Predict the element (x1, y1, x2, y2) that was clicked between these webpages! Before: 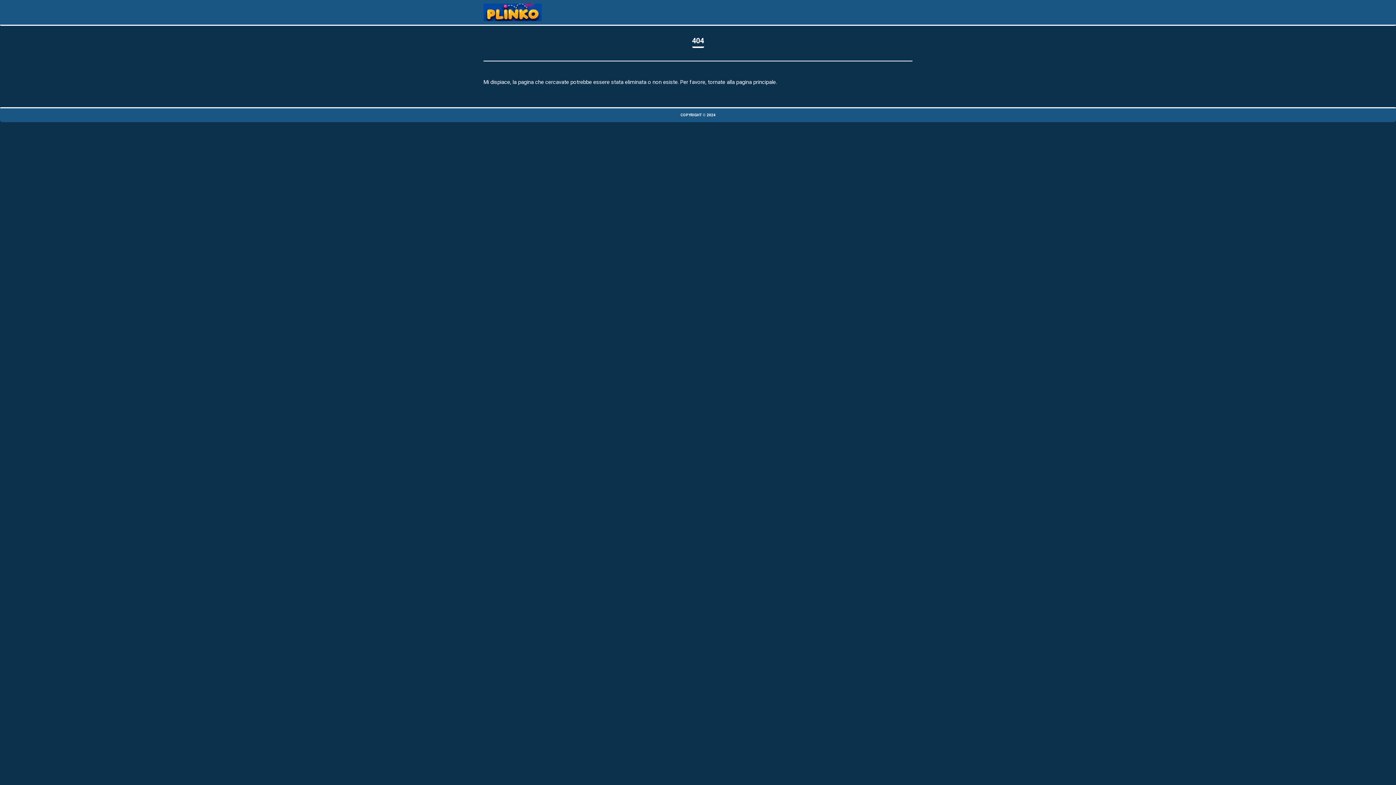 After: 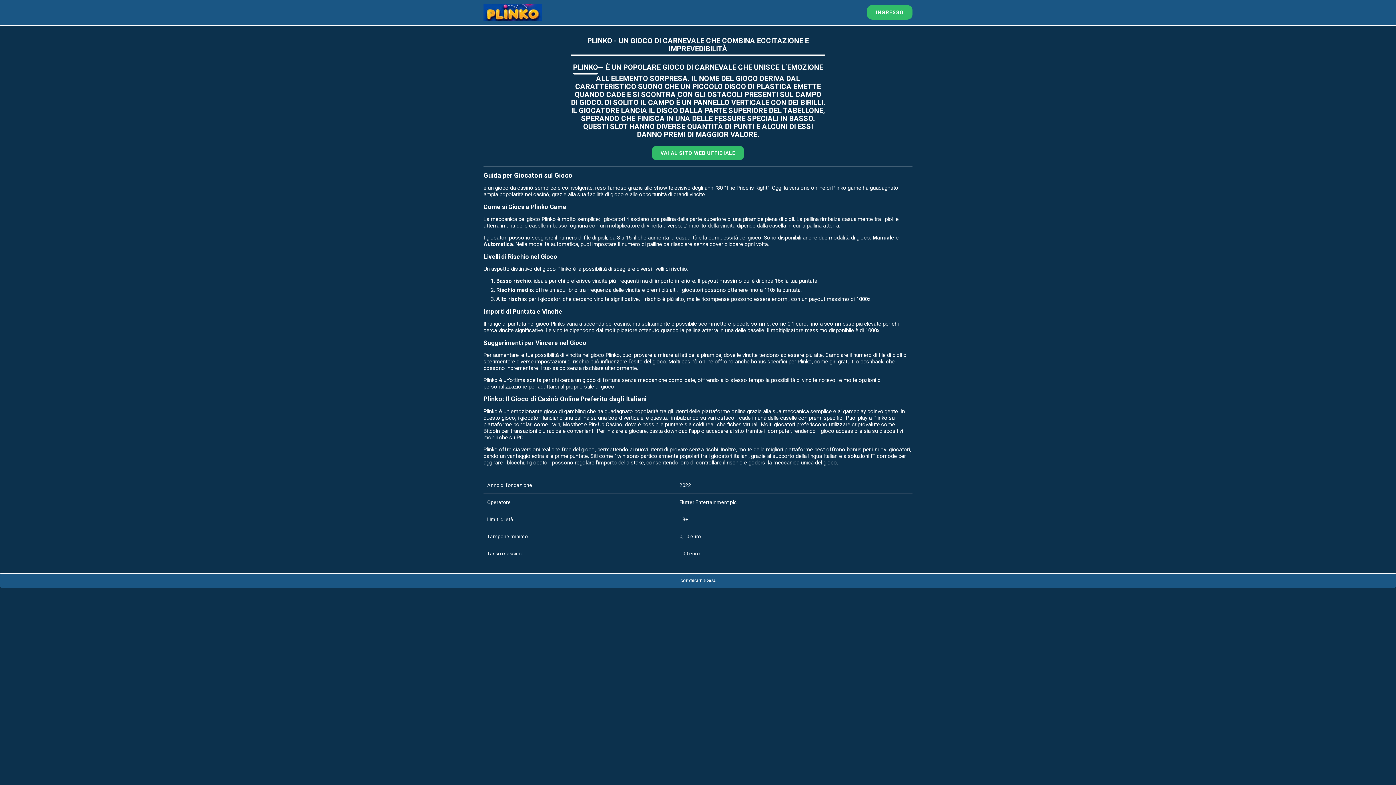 Action: bbox: (483, 14, 541, 21)